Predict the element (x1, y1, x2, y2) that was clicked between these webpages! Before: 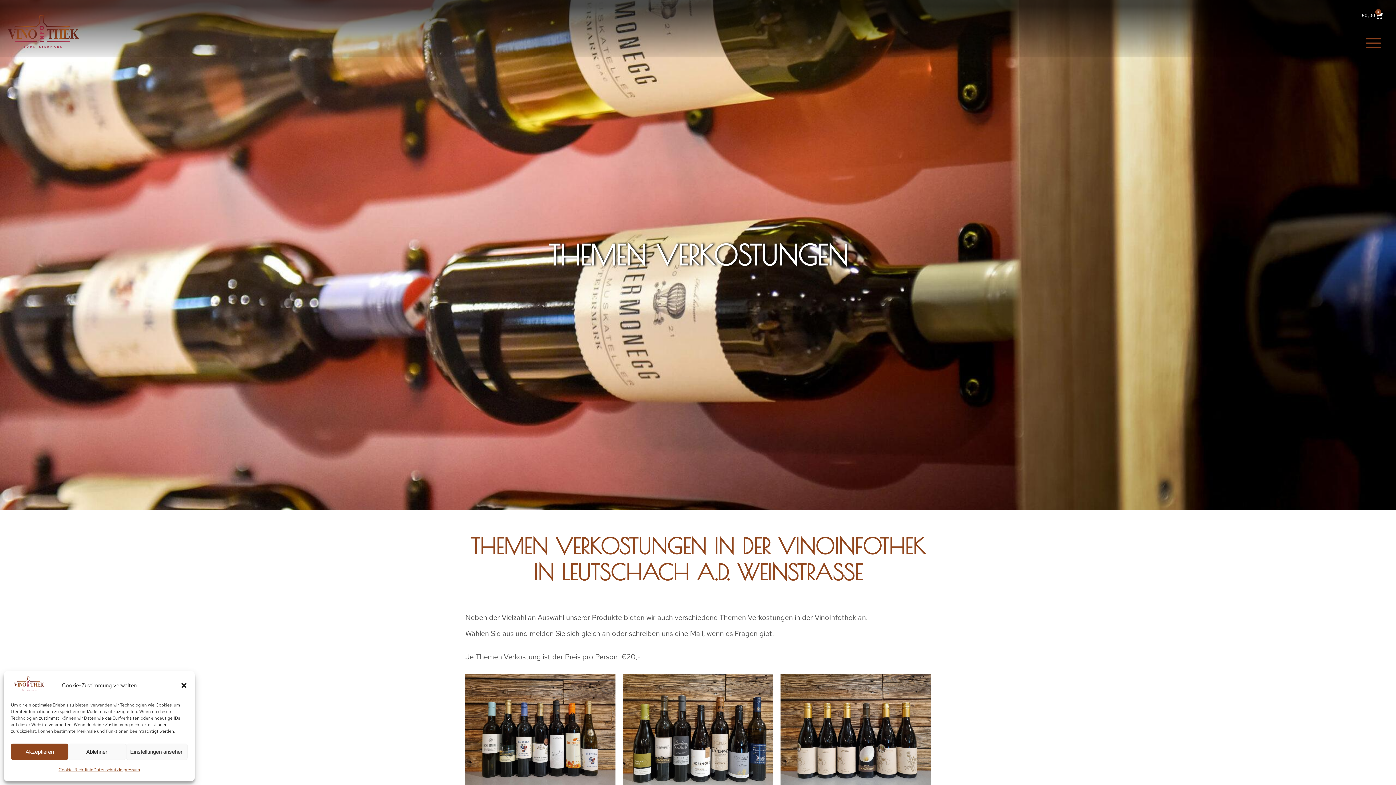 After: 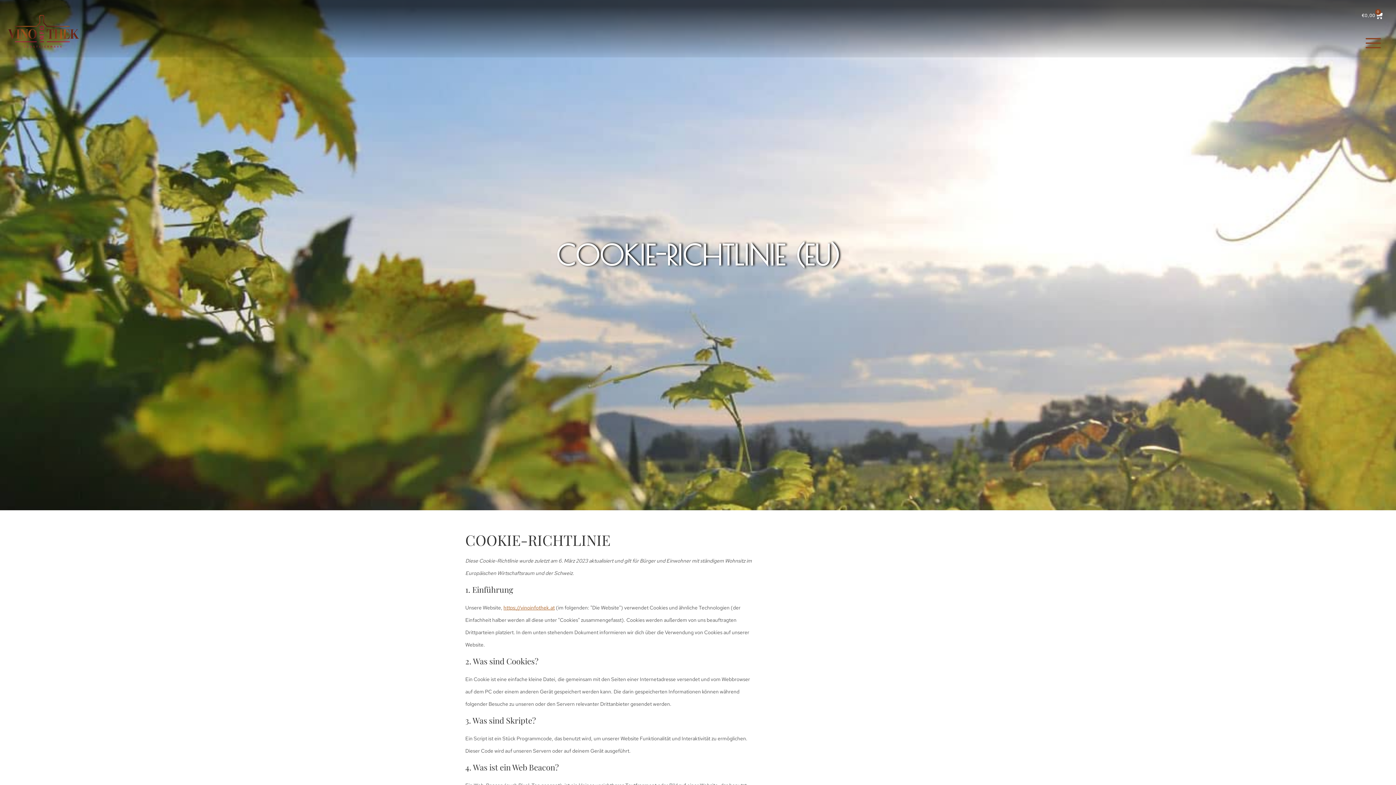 Action: bbox: (58, 764, 93, 776) label: Cookie-Richtlinie